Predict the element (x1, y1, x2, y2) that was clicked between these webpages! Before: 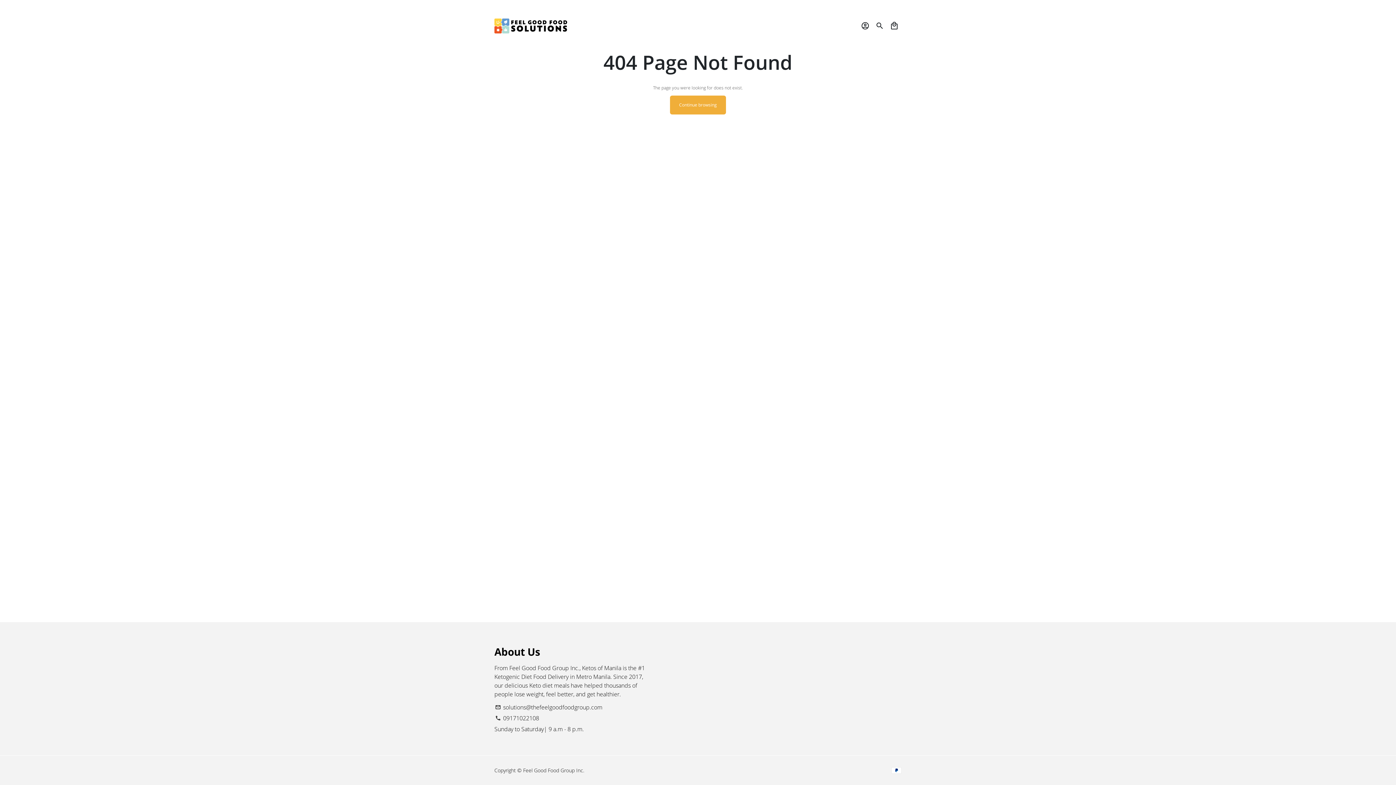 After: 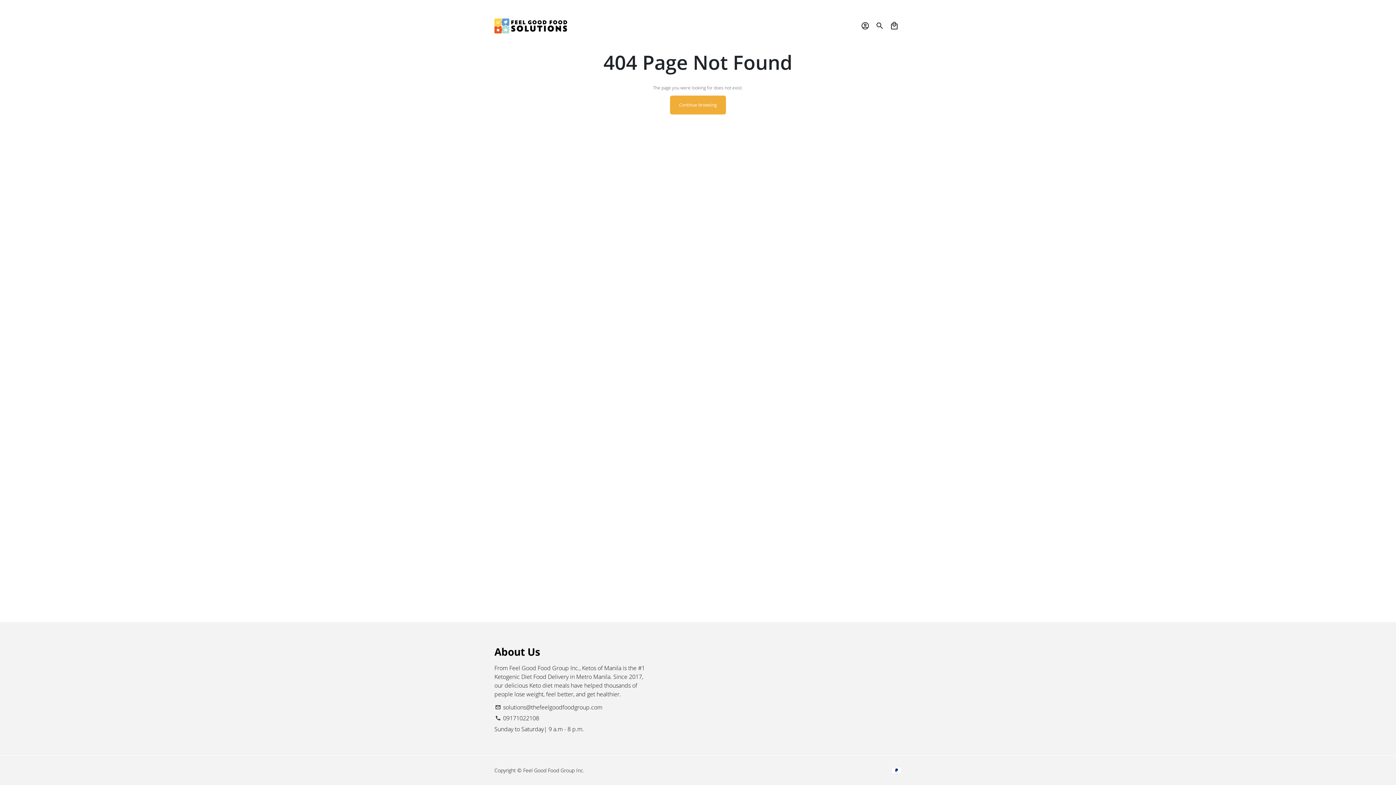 Action: label: Sunday to Saturday| 9 a.m - 8 p.m. bbox: (494, 725, 584, 733)